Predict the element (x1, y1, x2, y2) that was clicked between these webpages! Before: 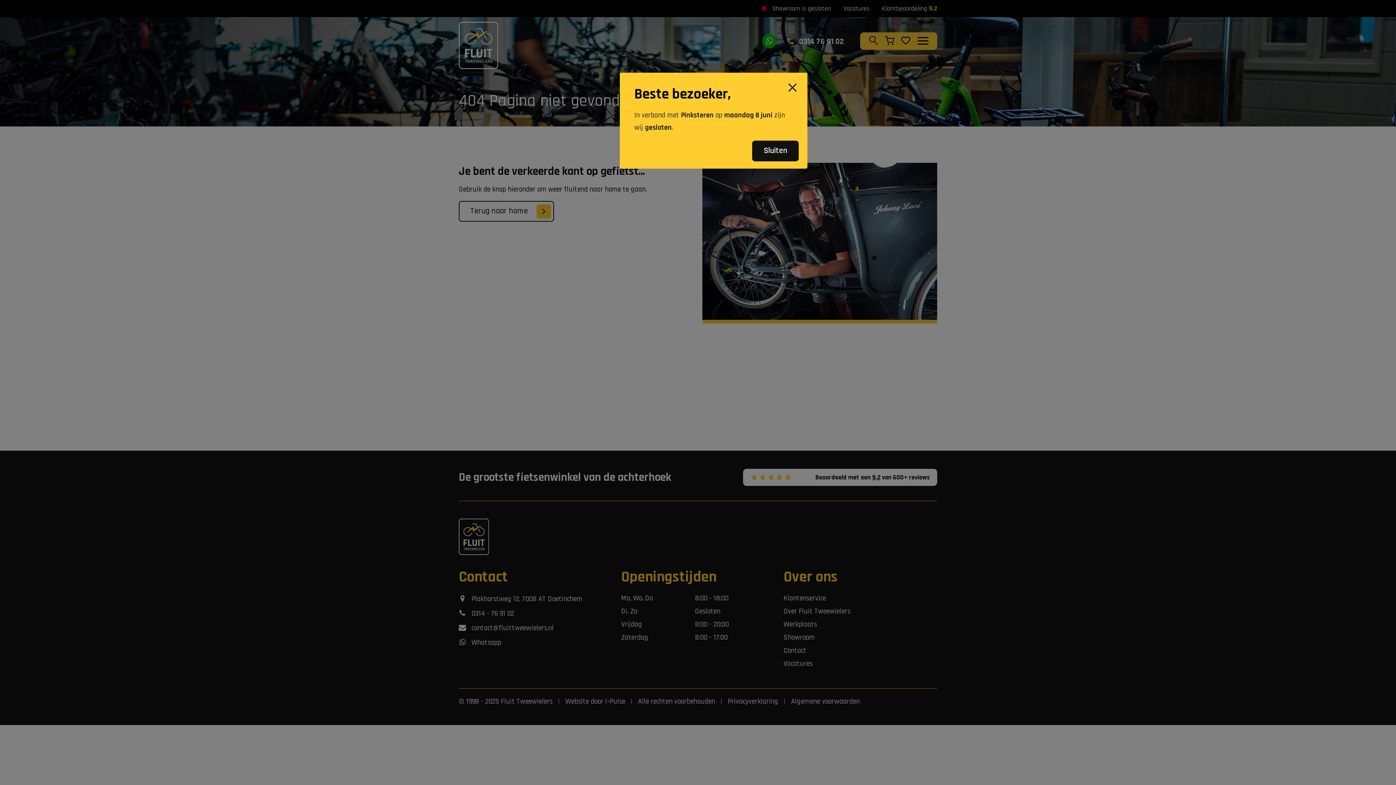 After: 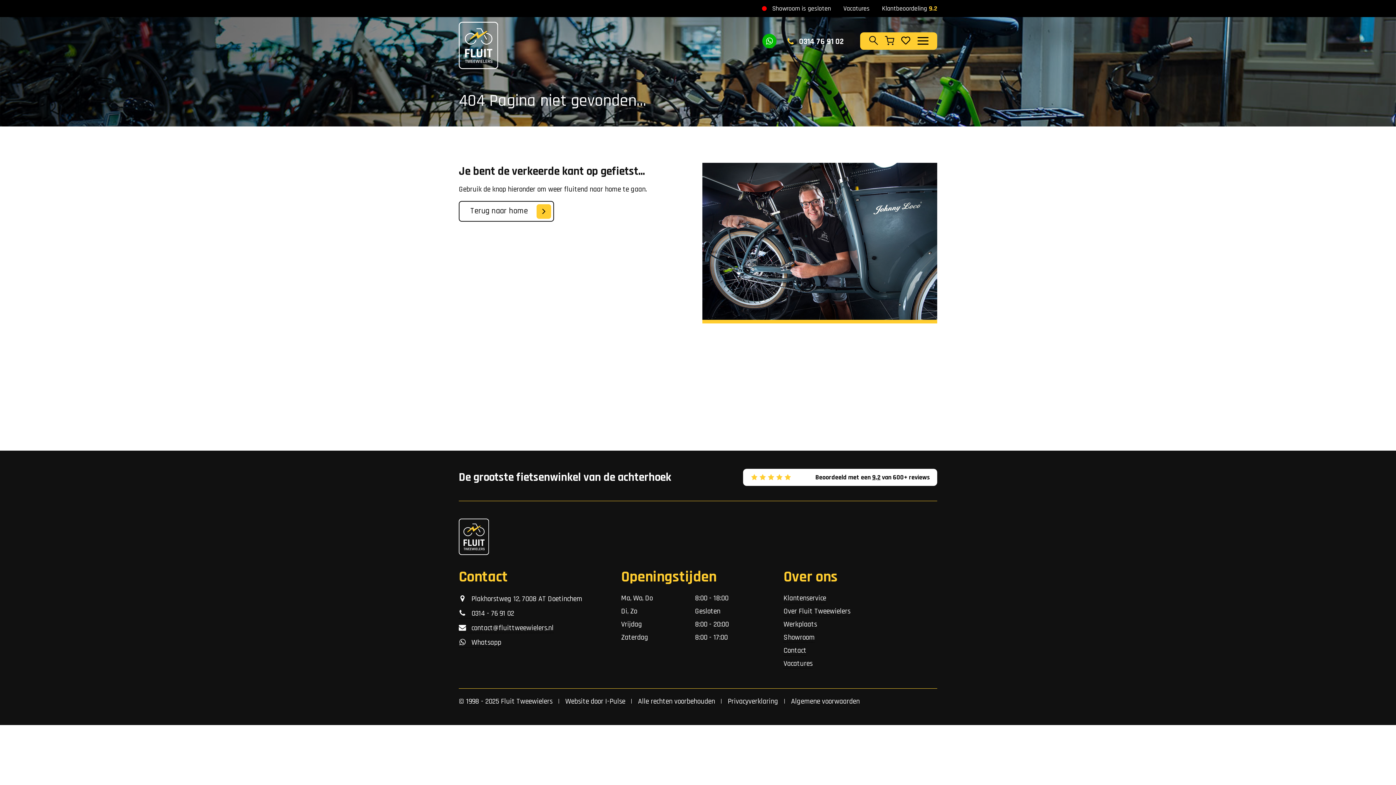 Action: bbox: (785, 80, 799, 94) label: Close